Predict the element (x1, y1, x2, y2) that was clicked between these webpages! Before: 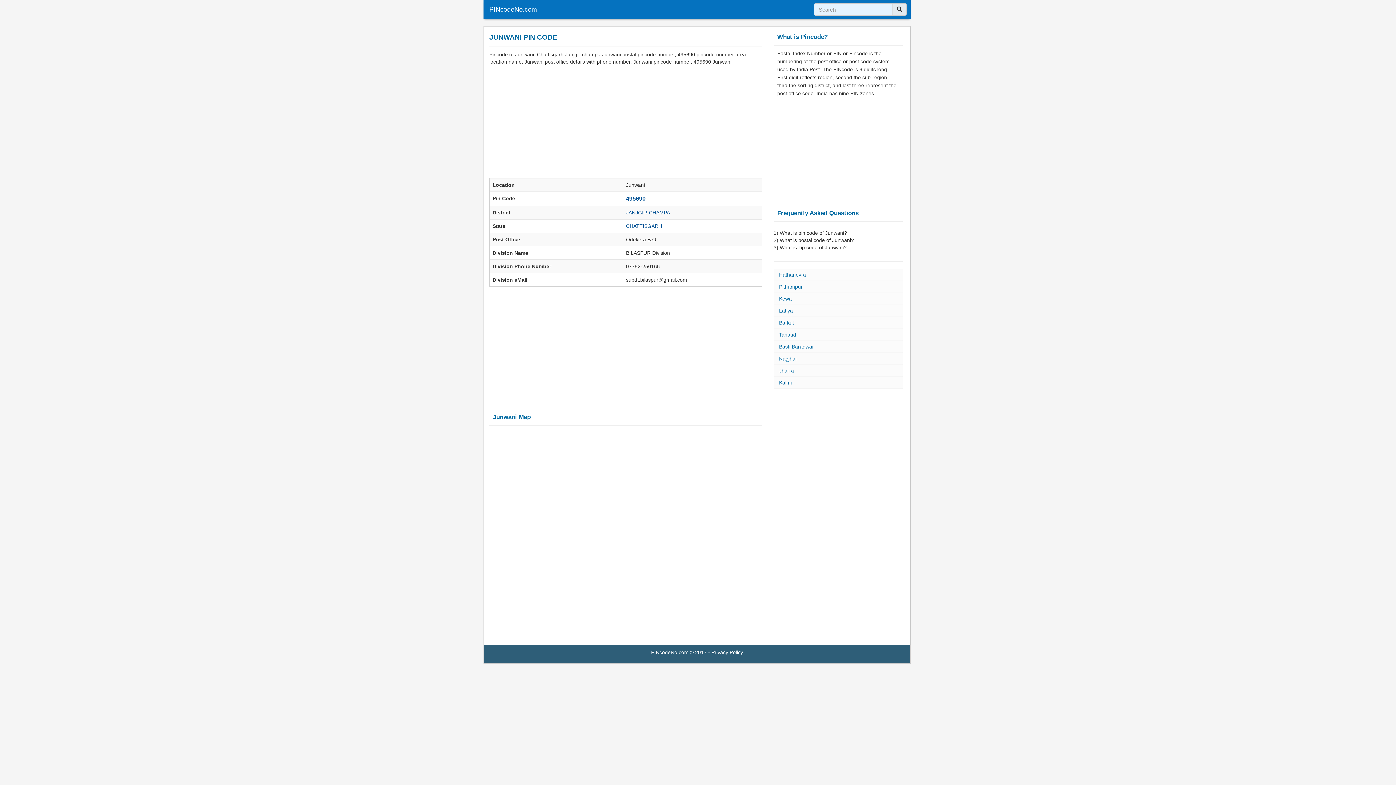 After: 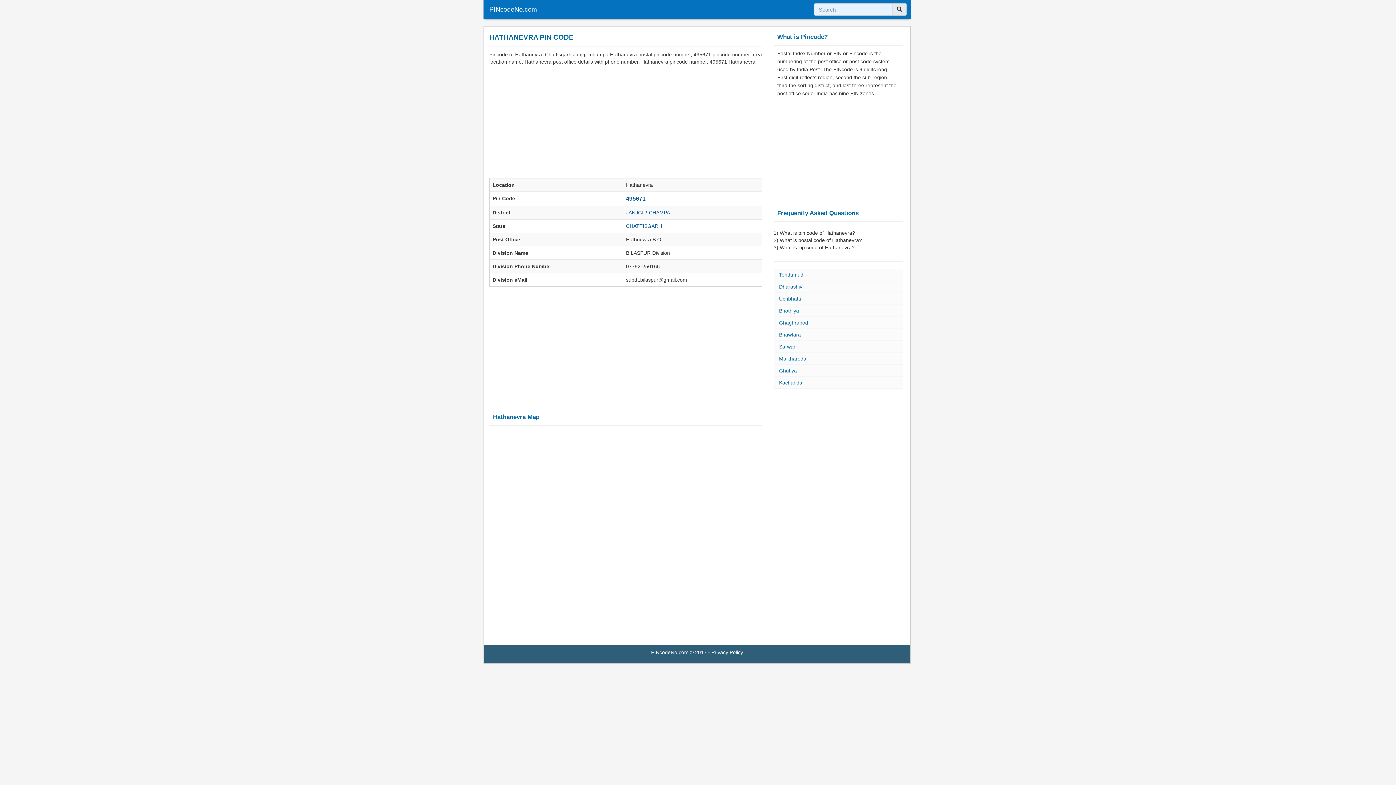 Action: label: Hathanevra bbox: (773, 269, 902, 281)